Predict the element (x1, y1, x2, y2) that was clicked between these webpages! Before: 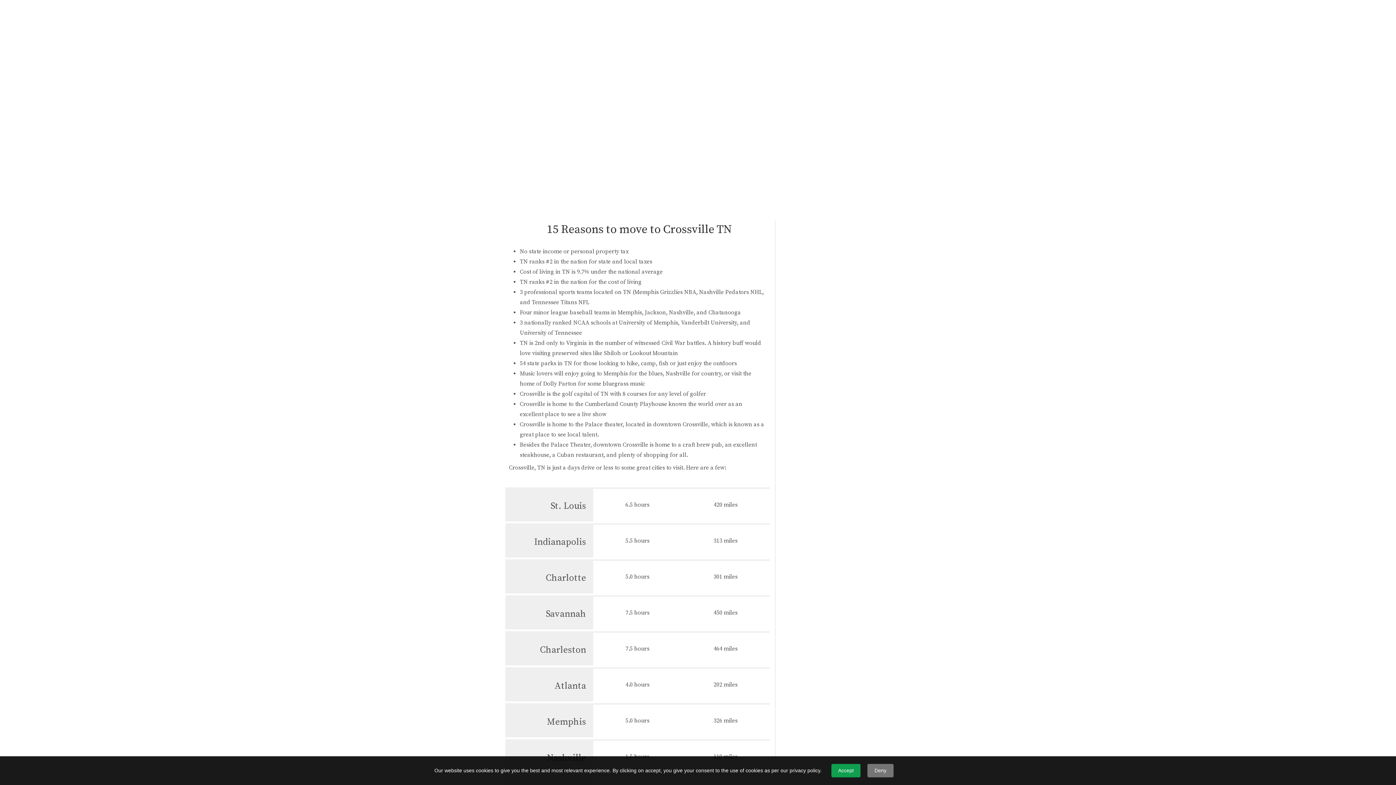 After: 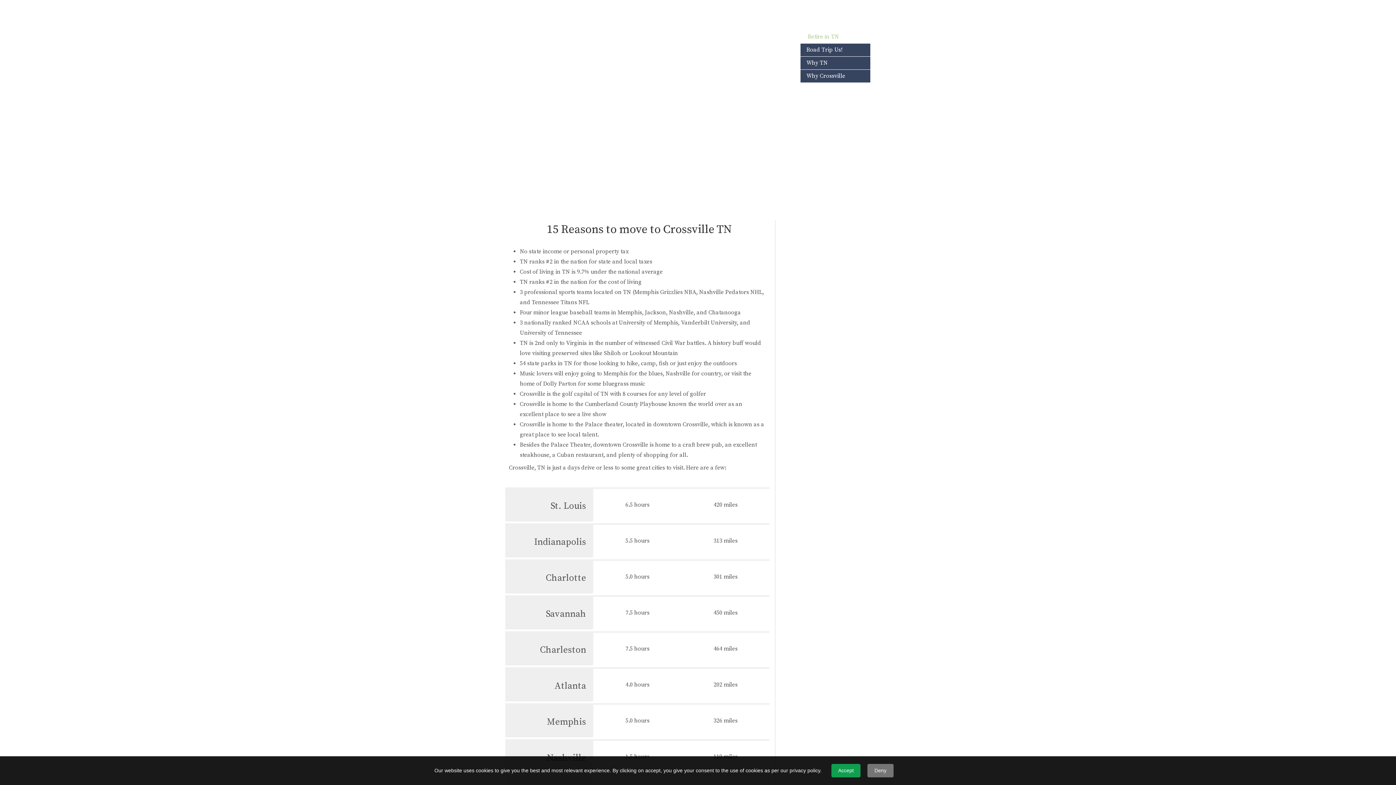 Action: bbox: (800, 29, 848, 44) label: Retire in TN